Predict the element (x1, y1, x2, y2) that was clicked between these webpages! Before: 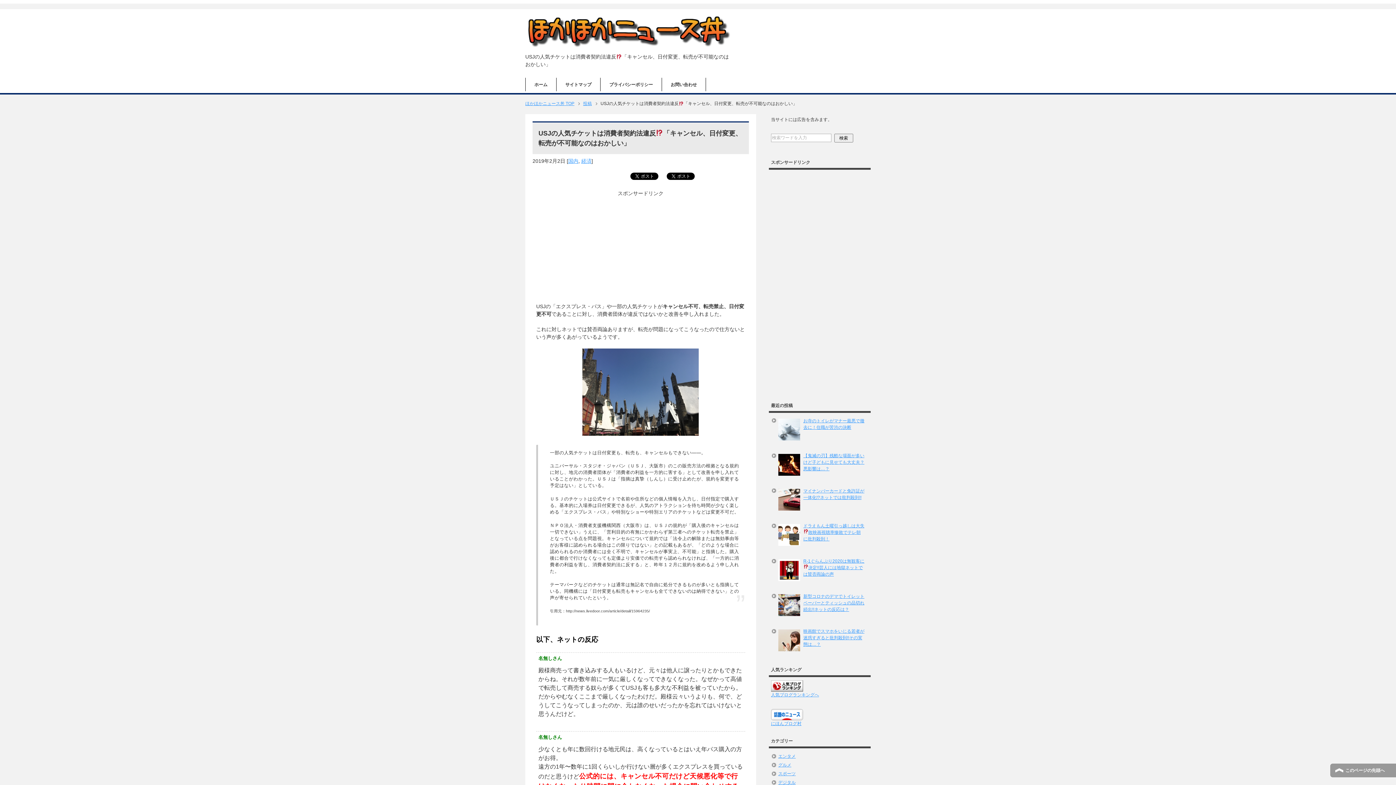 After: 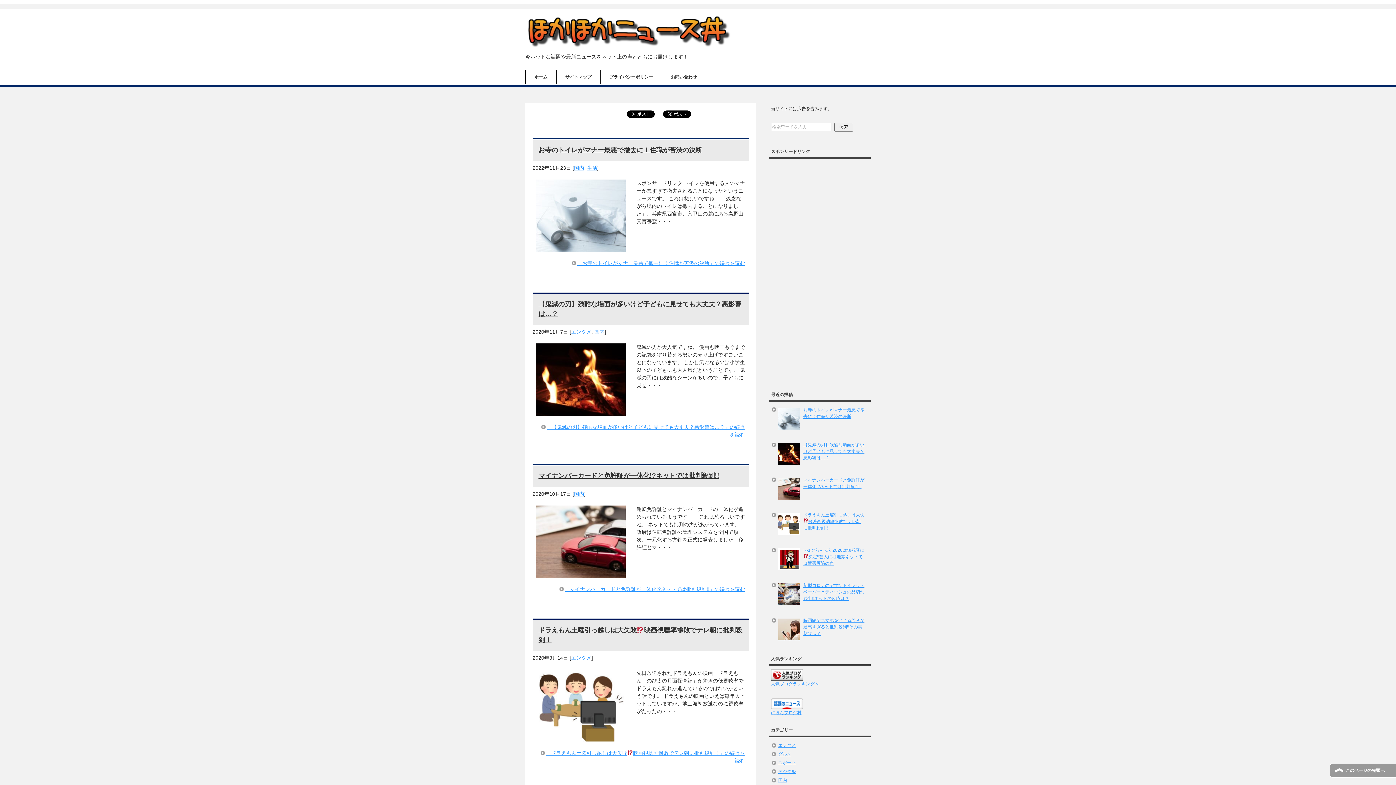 Action: bbox: (525, 101, 580, 106) label: ほかほかニュース丼 TOP